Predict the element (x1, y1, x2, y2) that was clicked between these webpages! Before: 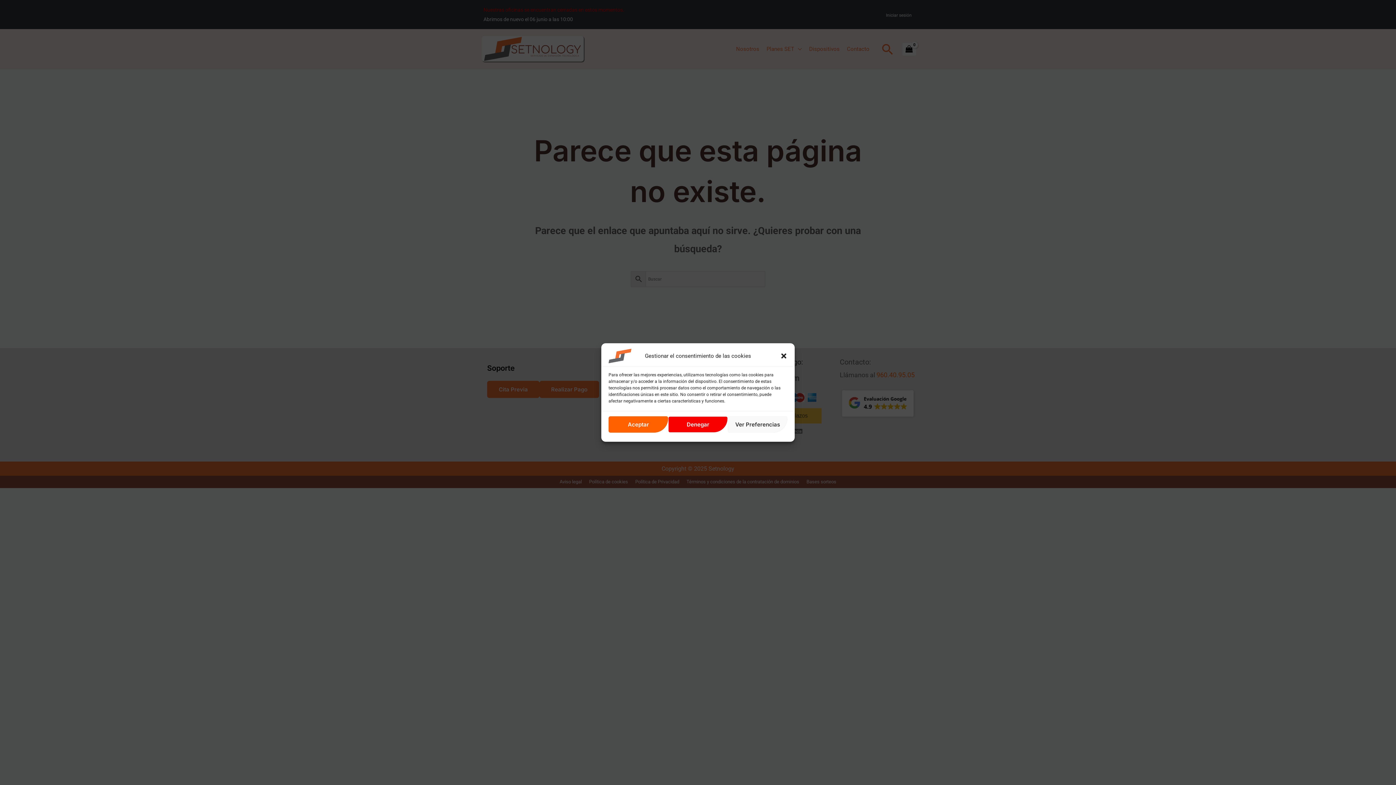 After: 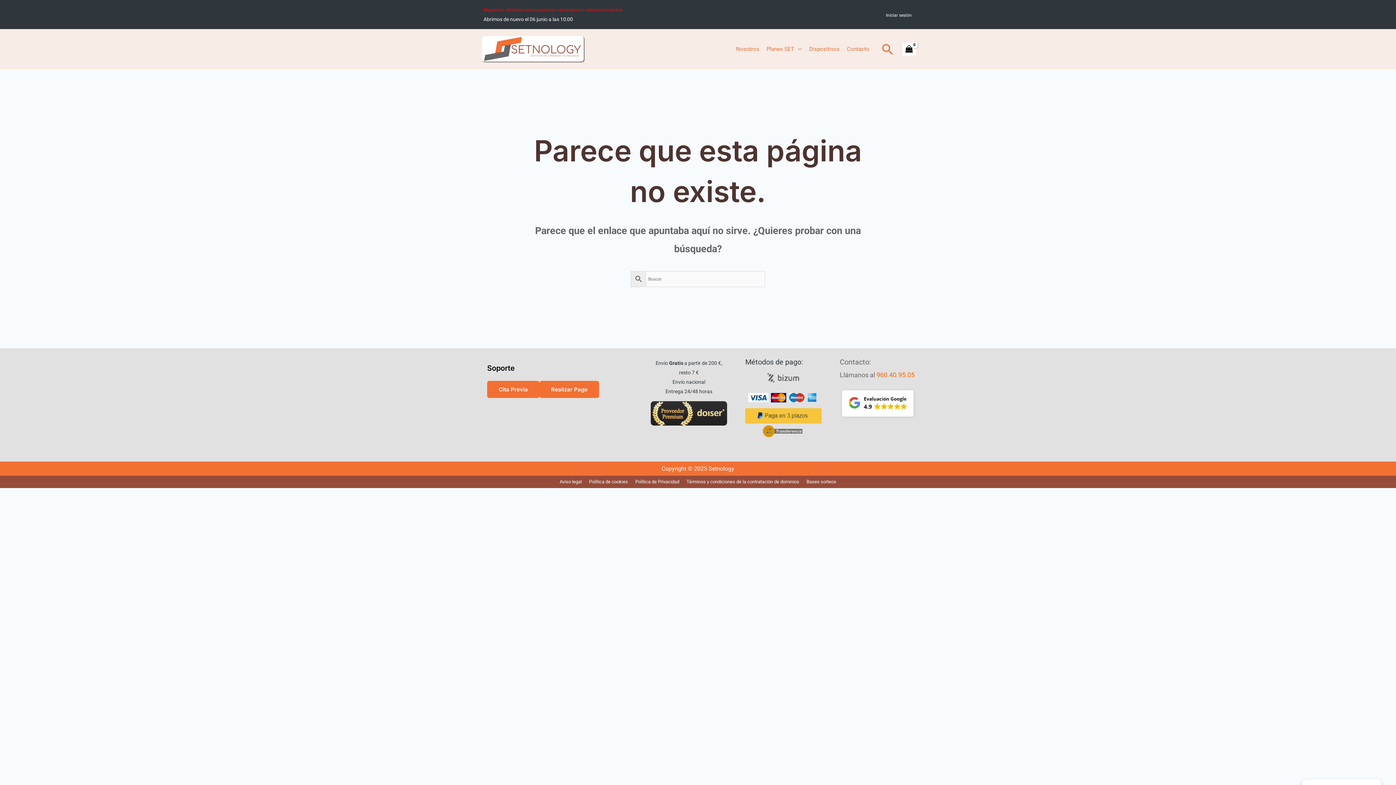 Action: bbox: (668, 416, 728, 432) label: Denegar